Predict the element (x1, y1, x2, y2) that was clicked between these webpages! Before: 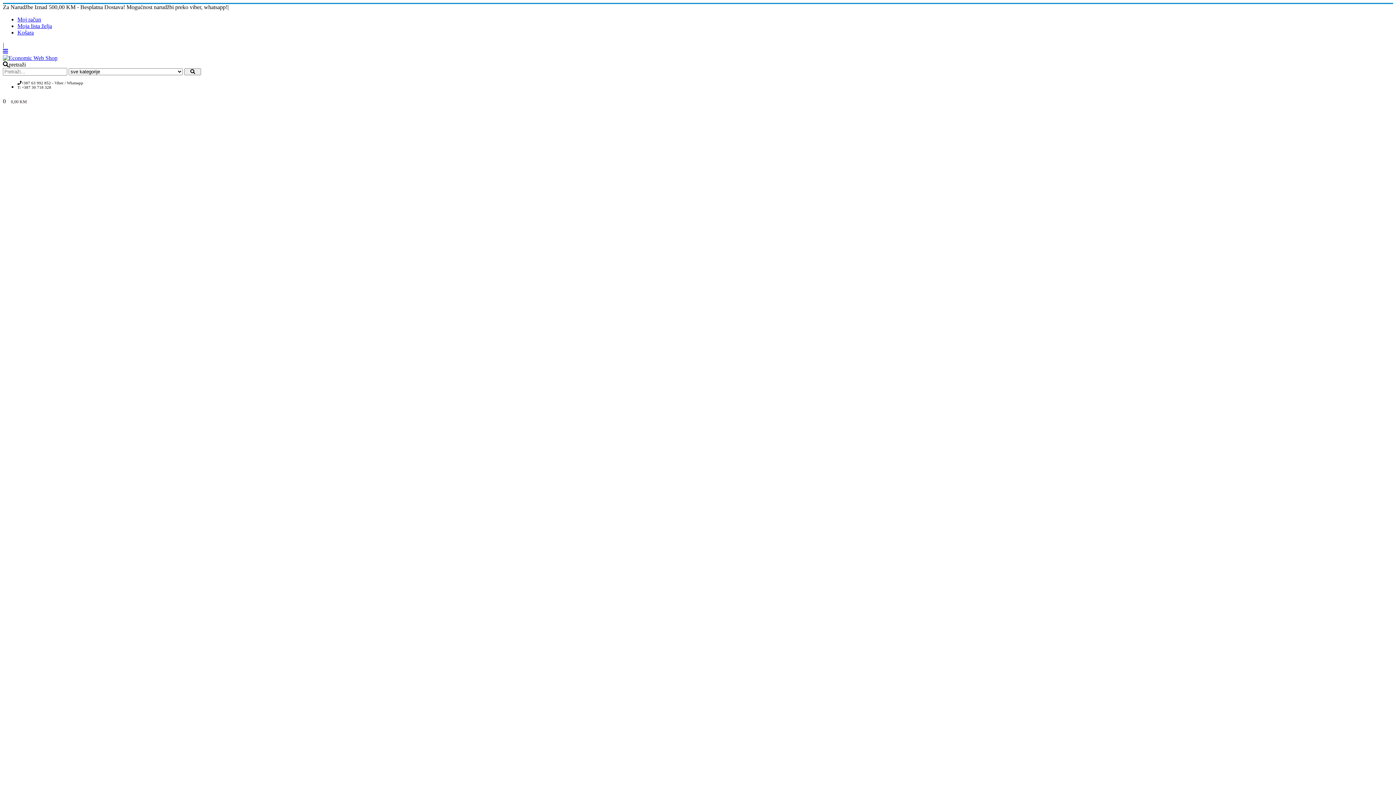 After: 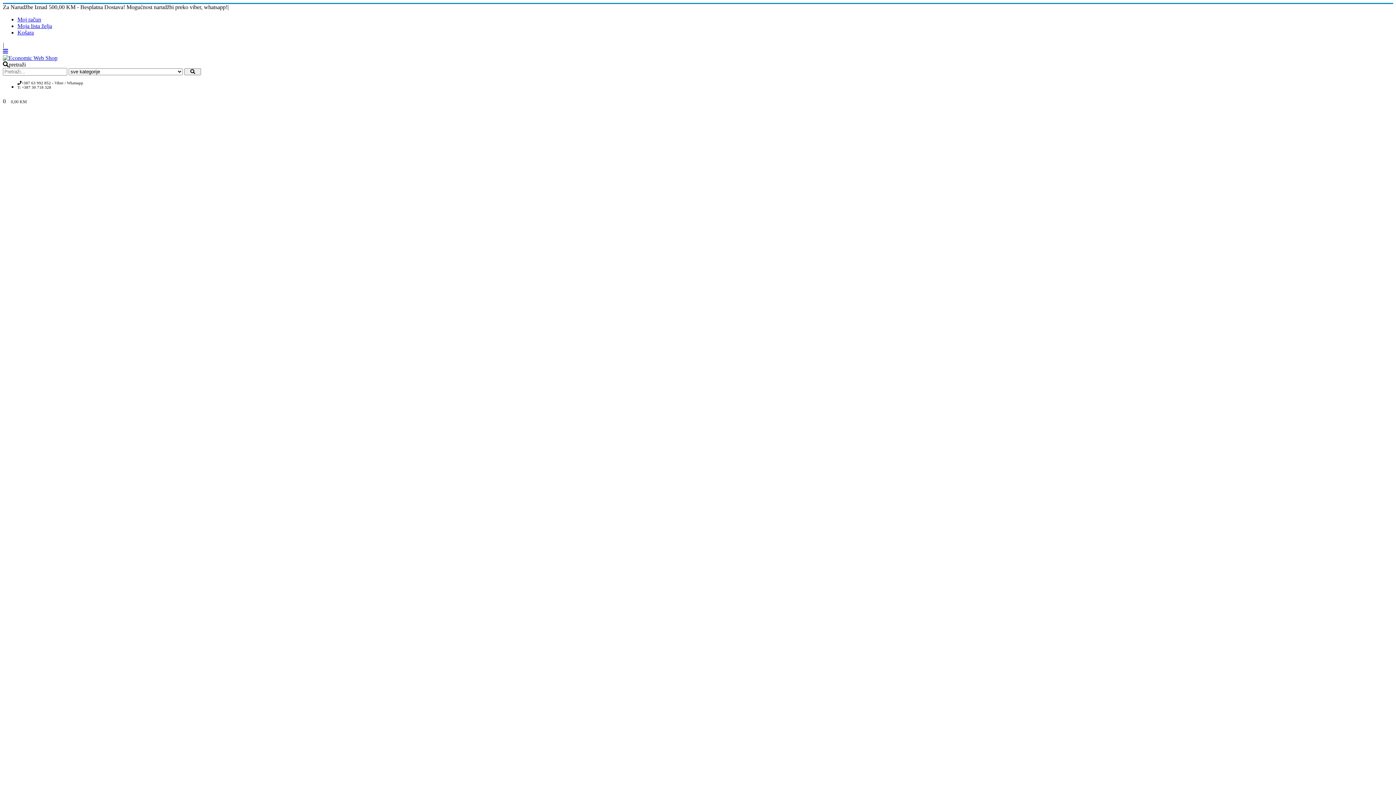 Action: bbox: (2, 48, 8, 54)